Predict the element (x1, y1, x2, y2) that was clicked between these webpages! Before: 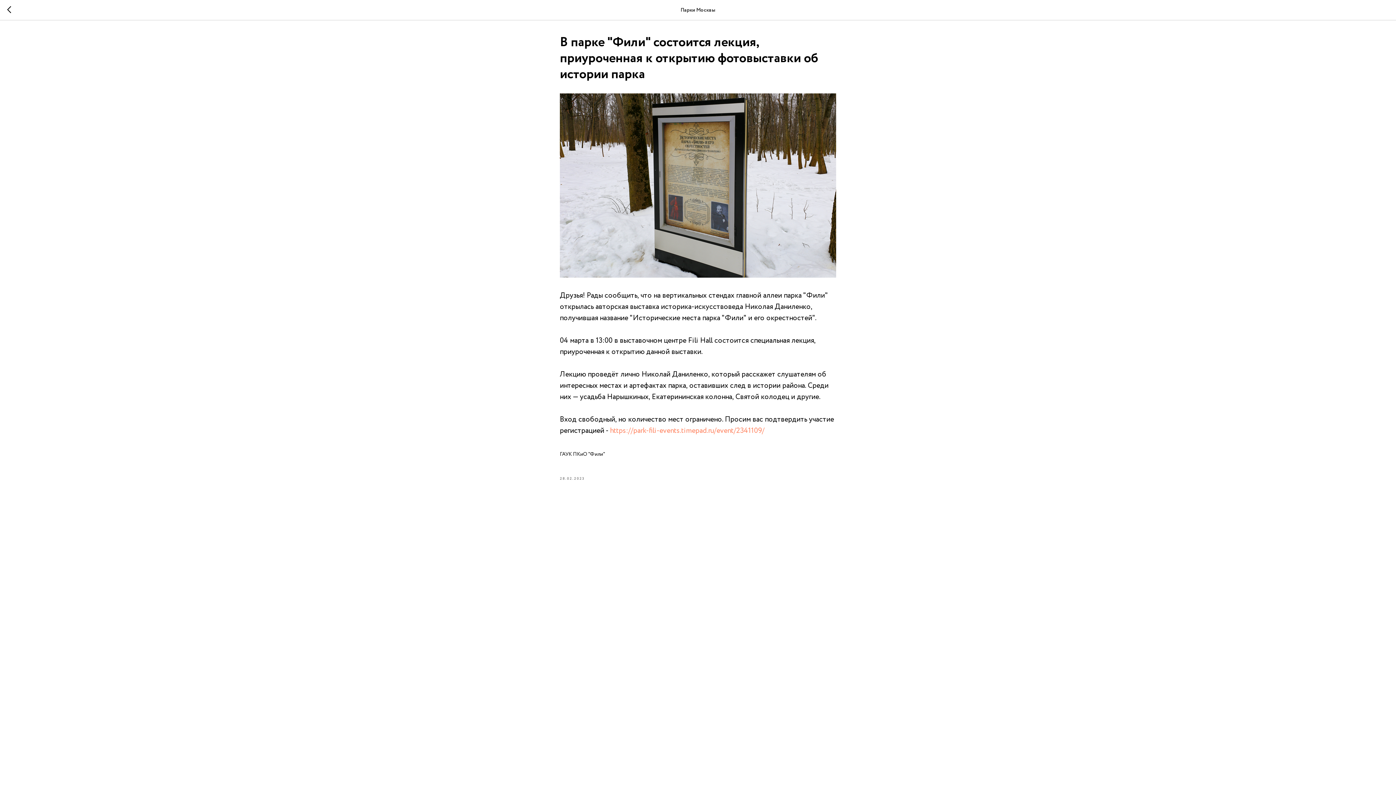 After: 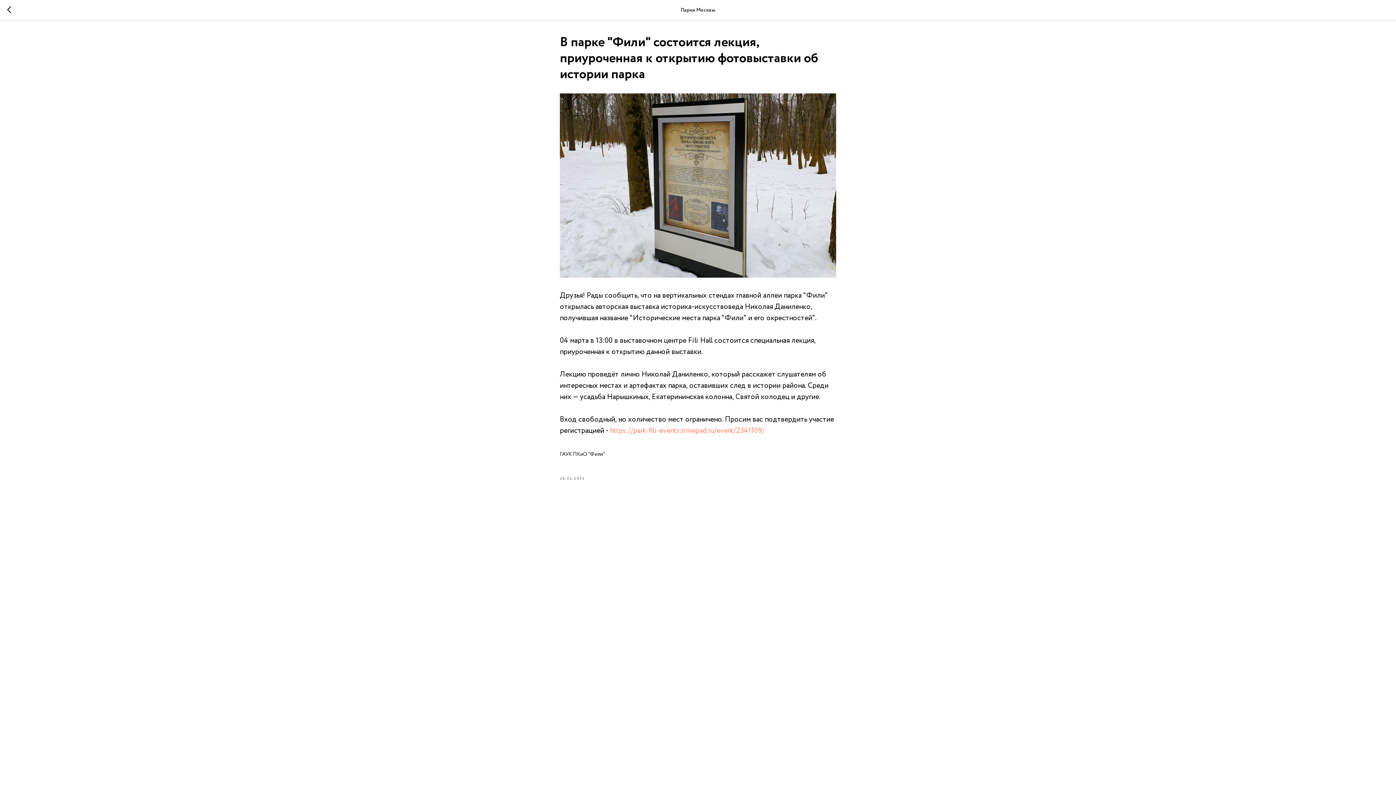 Action: bbox: (610, 425, 764, 436) label: https://park-fili-events.timepad.ru/event/2341109/